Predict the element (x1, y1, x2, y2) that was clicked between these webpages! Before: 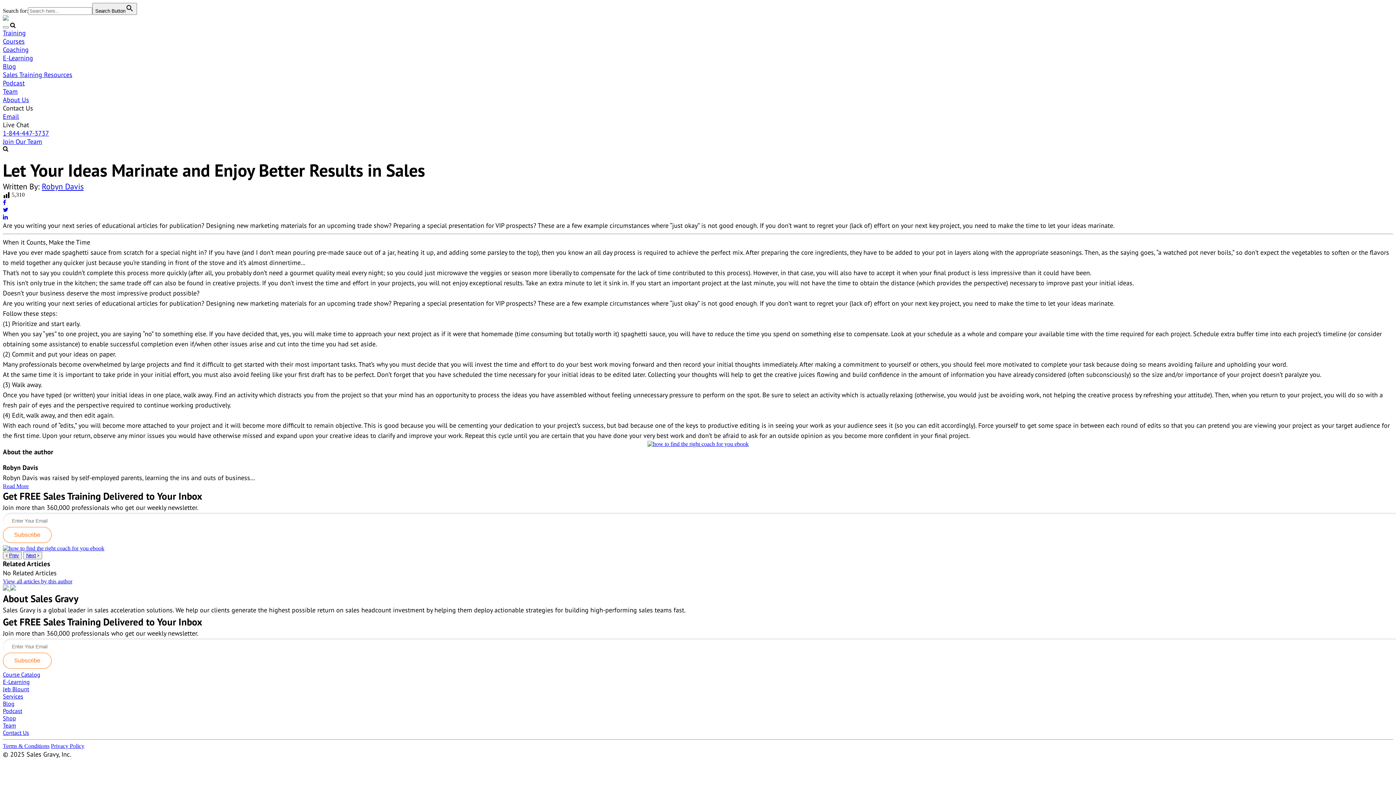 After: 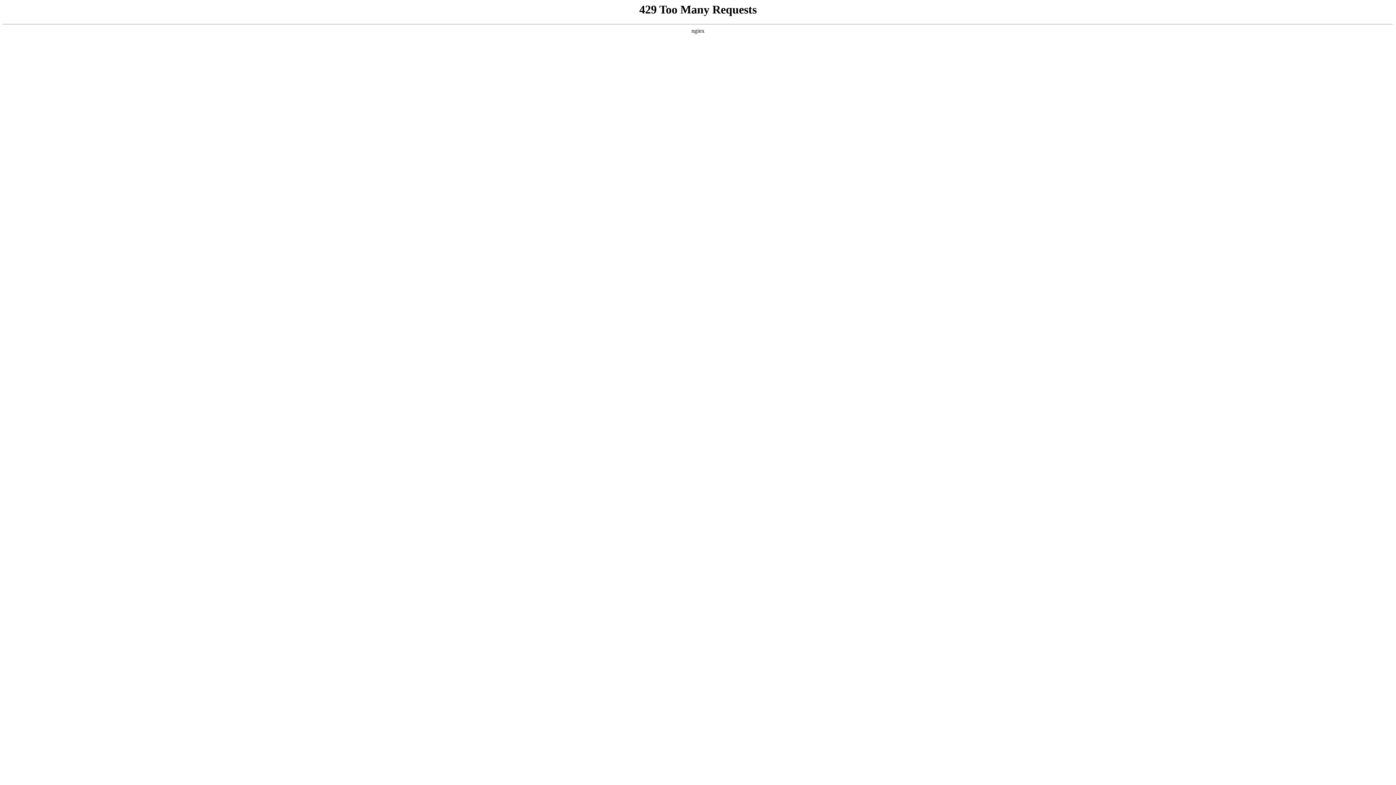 Action: label: Podcast bbox: (2, 707, 22, 714)